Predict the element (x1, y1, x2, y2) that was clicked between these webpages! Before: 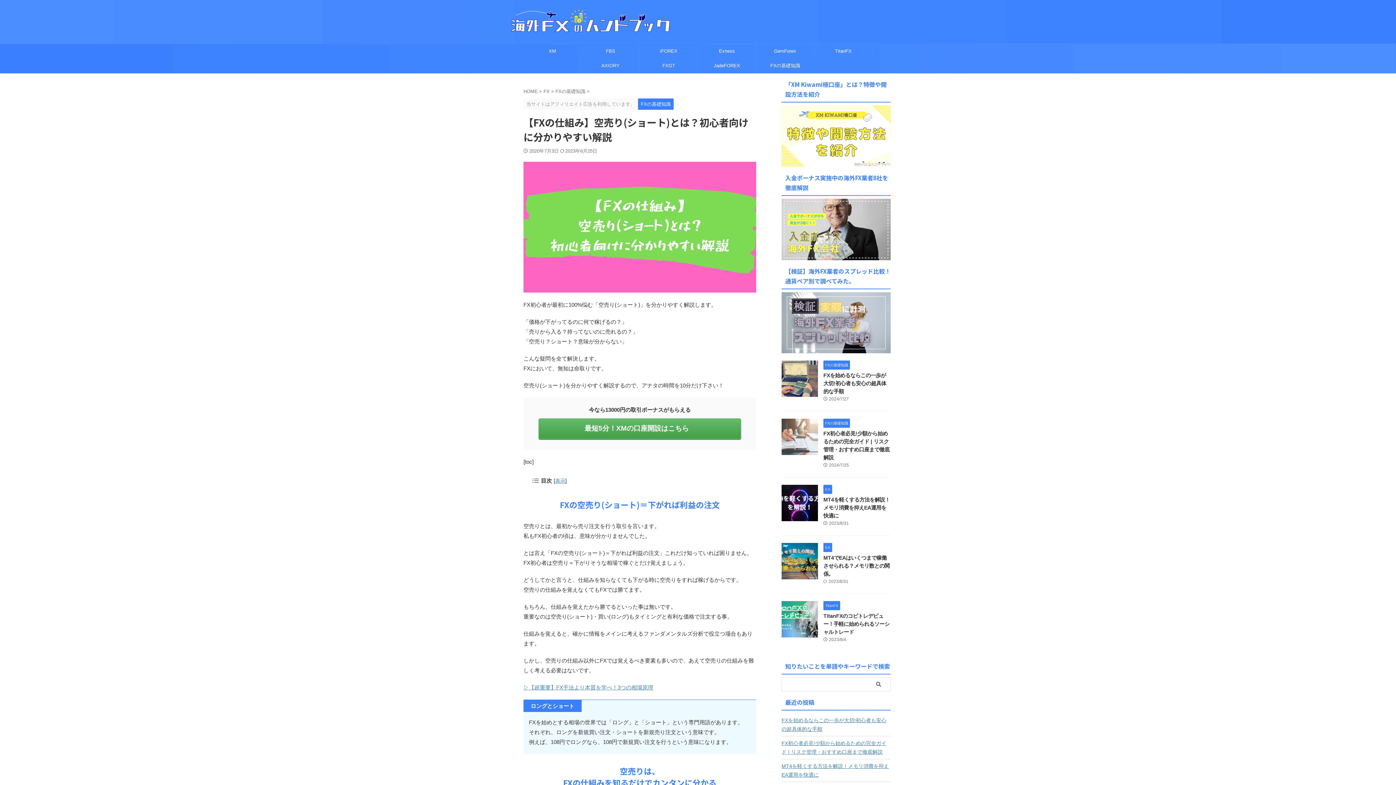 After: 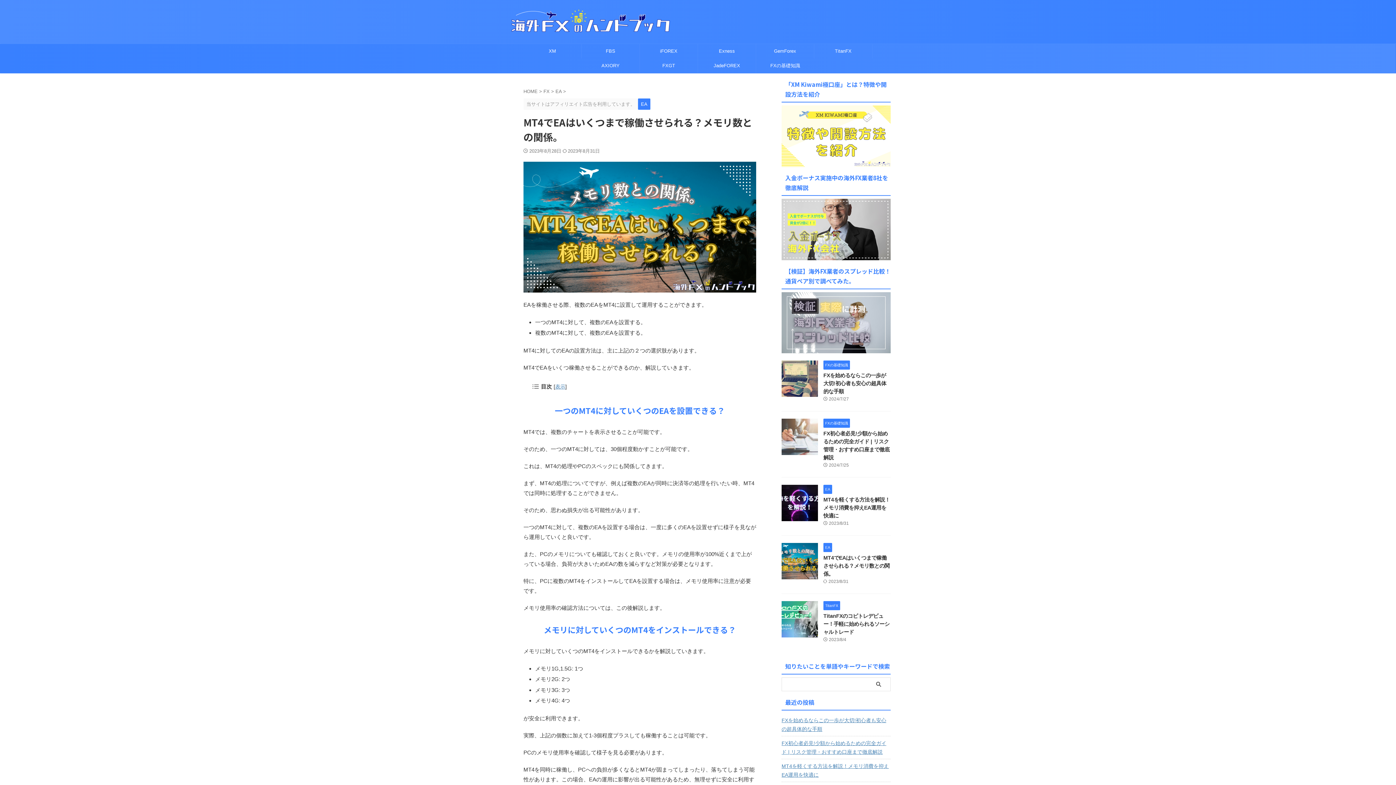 Action: label: MT4でEAはいくつまで稼働させられる？メモリ数との関係。 bbox: (823, 555, 889, 577)